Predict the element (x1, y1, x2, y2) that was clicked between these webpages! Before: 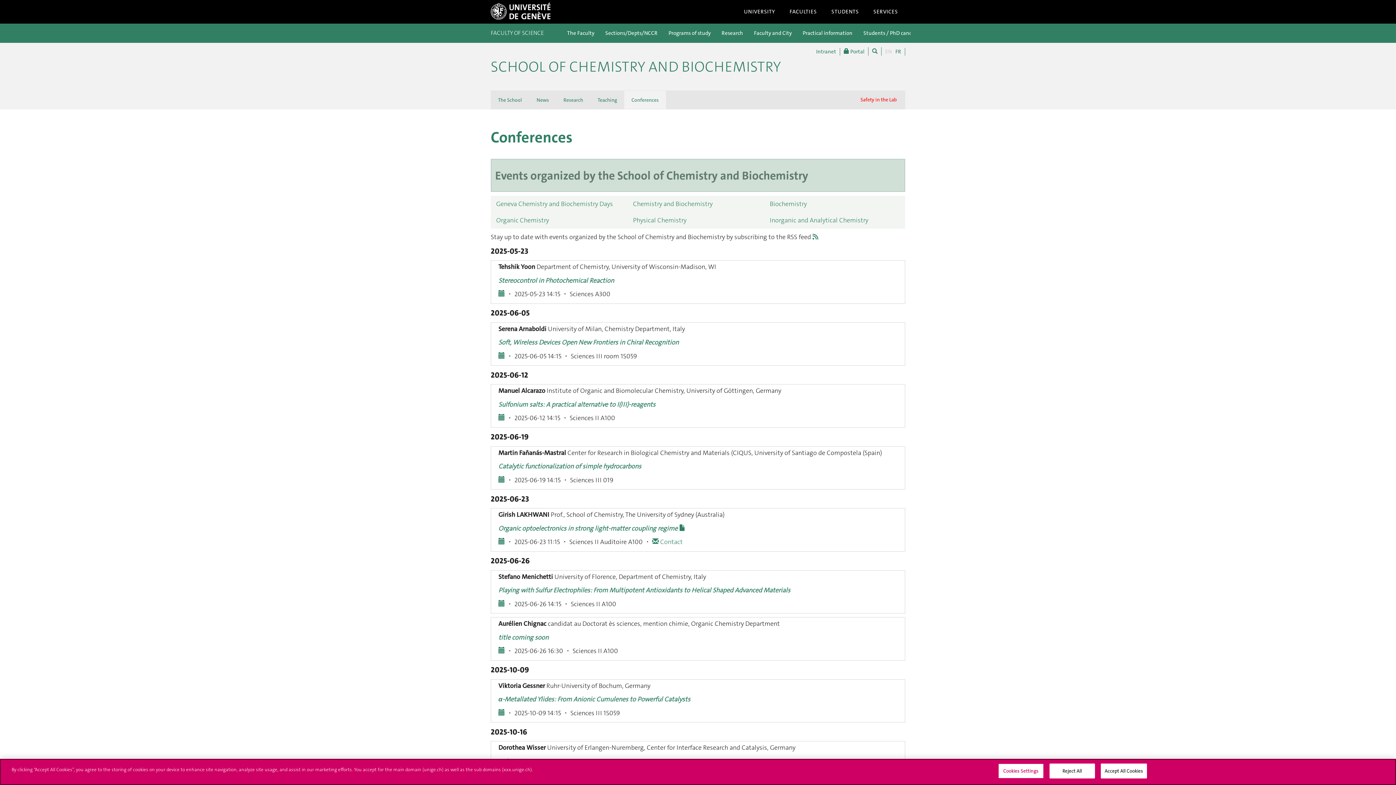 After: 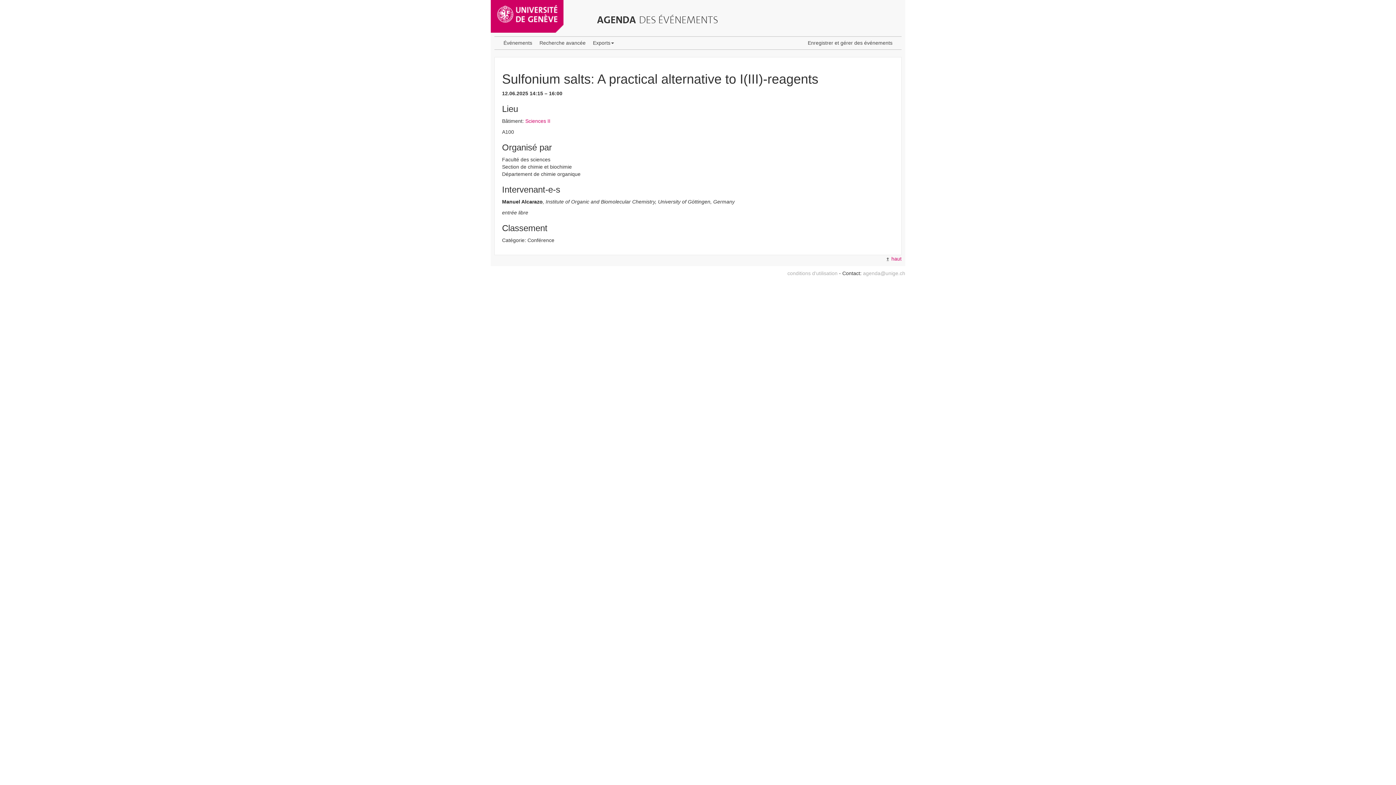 Action: bbox: (498, 400, 655, 408) label: Sulfonium salts: A practical alternative to I(III)-reagents